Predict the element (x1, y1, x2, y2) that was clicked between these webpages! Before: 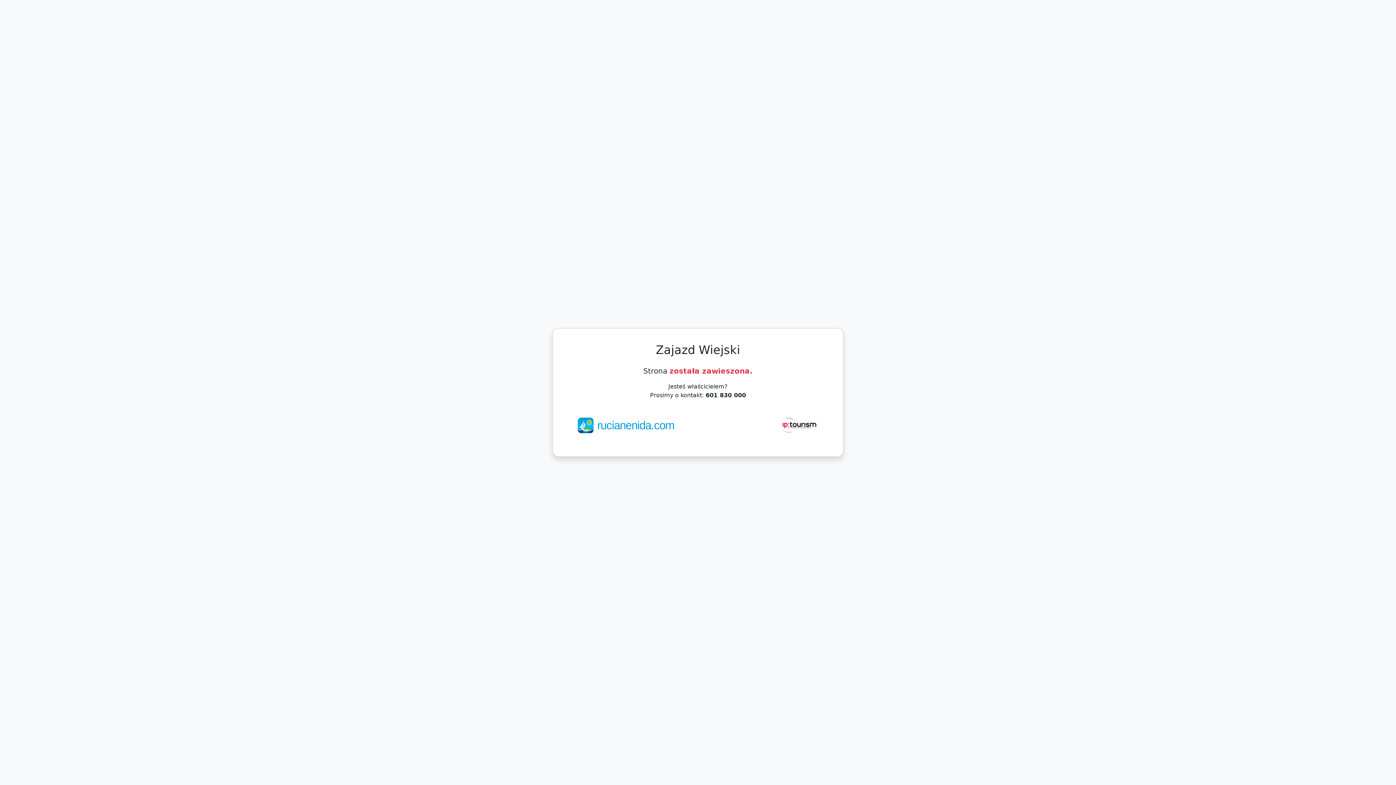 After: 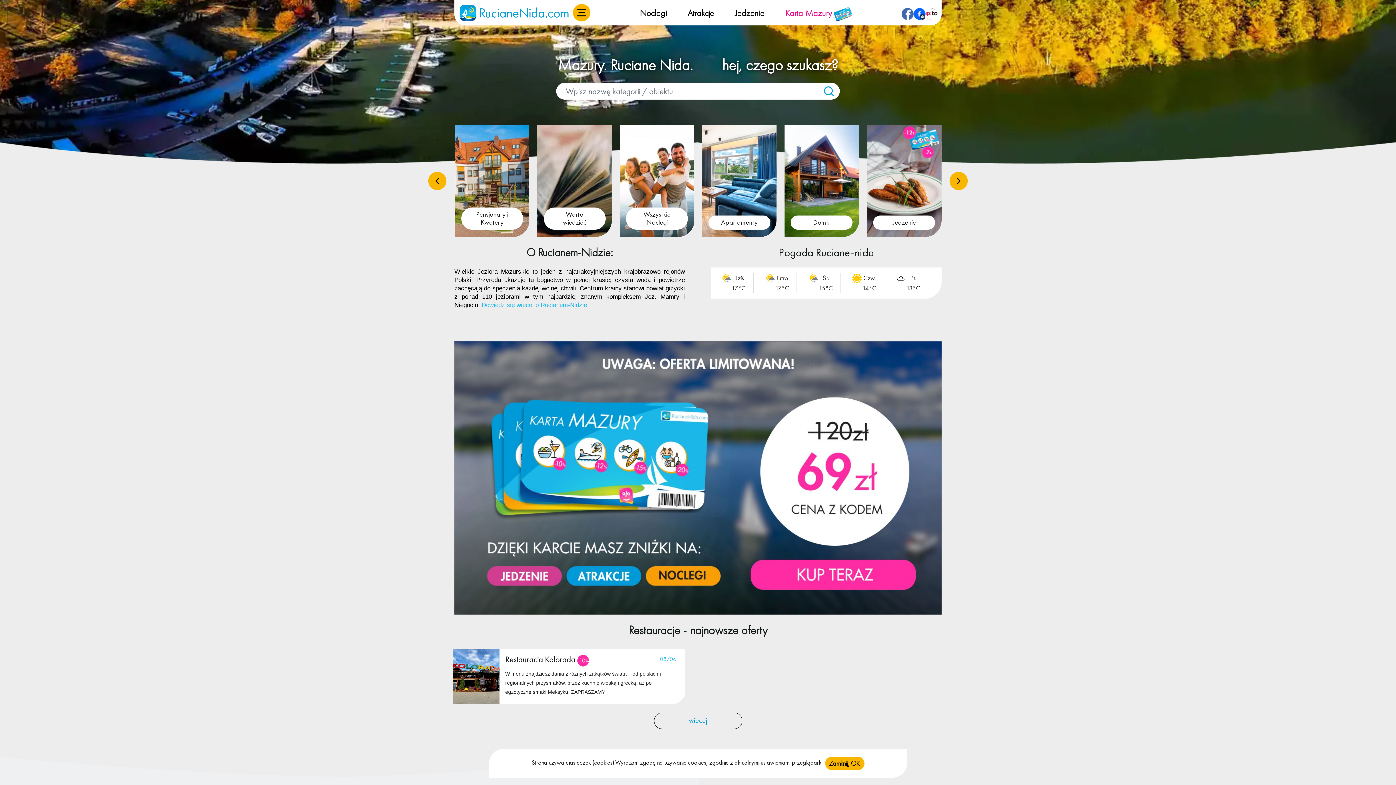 Action: bbox: (576, 421, 674, 428) label:  rucianenida.com